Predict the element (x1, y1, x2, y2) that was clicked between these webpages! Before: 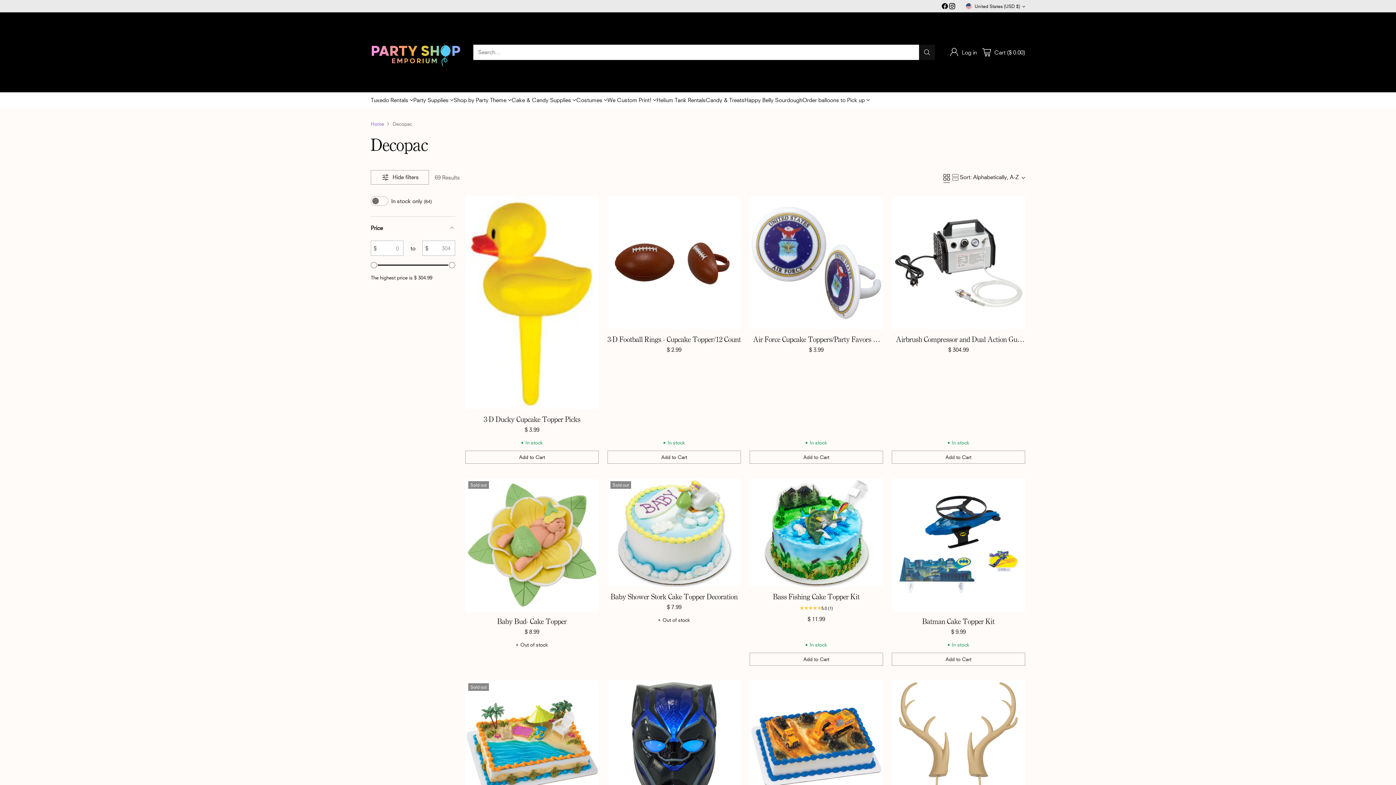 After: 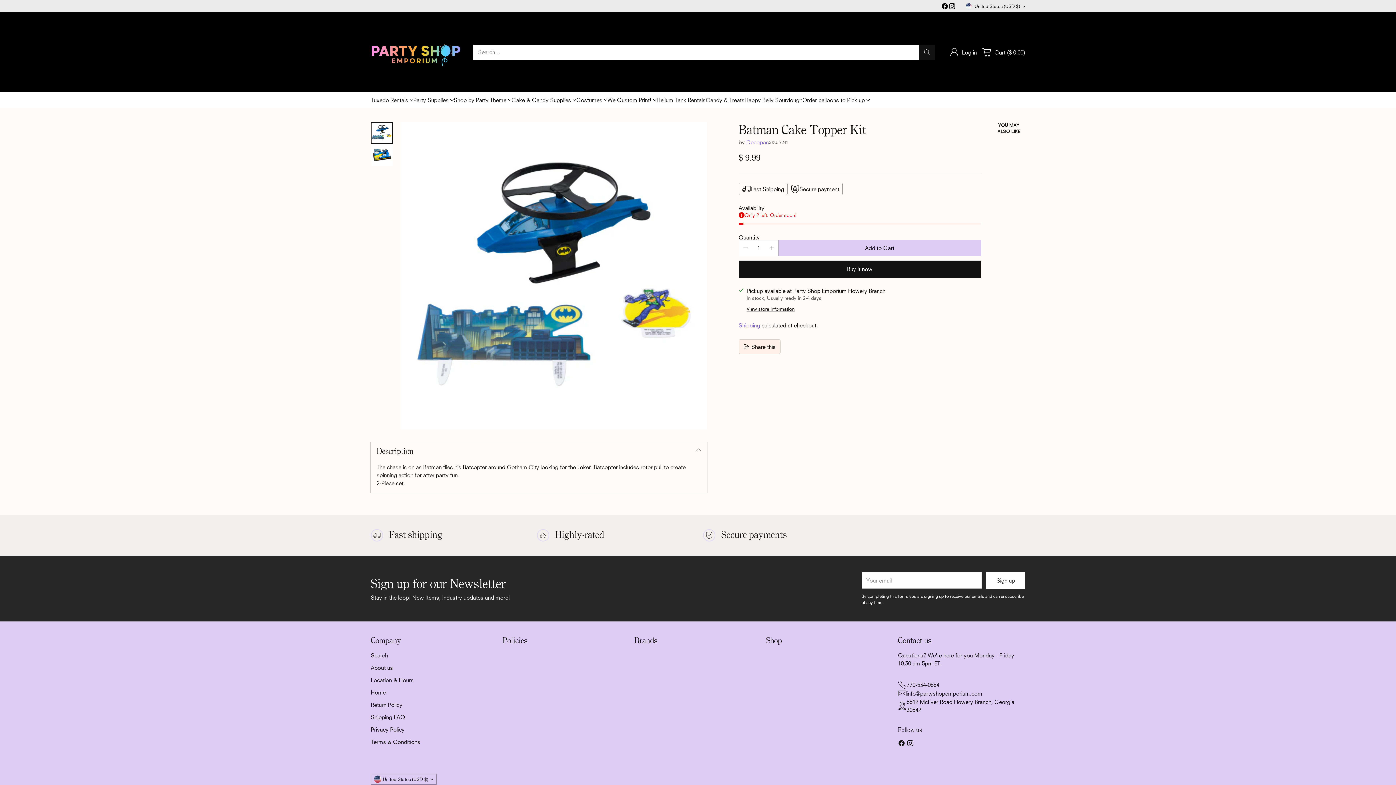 Action: label: Batman Cake Topper Kit bbox: (922, 617, 994, 626)